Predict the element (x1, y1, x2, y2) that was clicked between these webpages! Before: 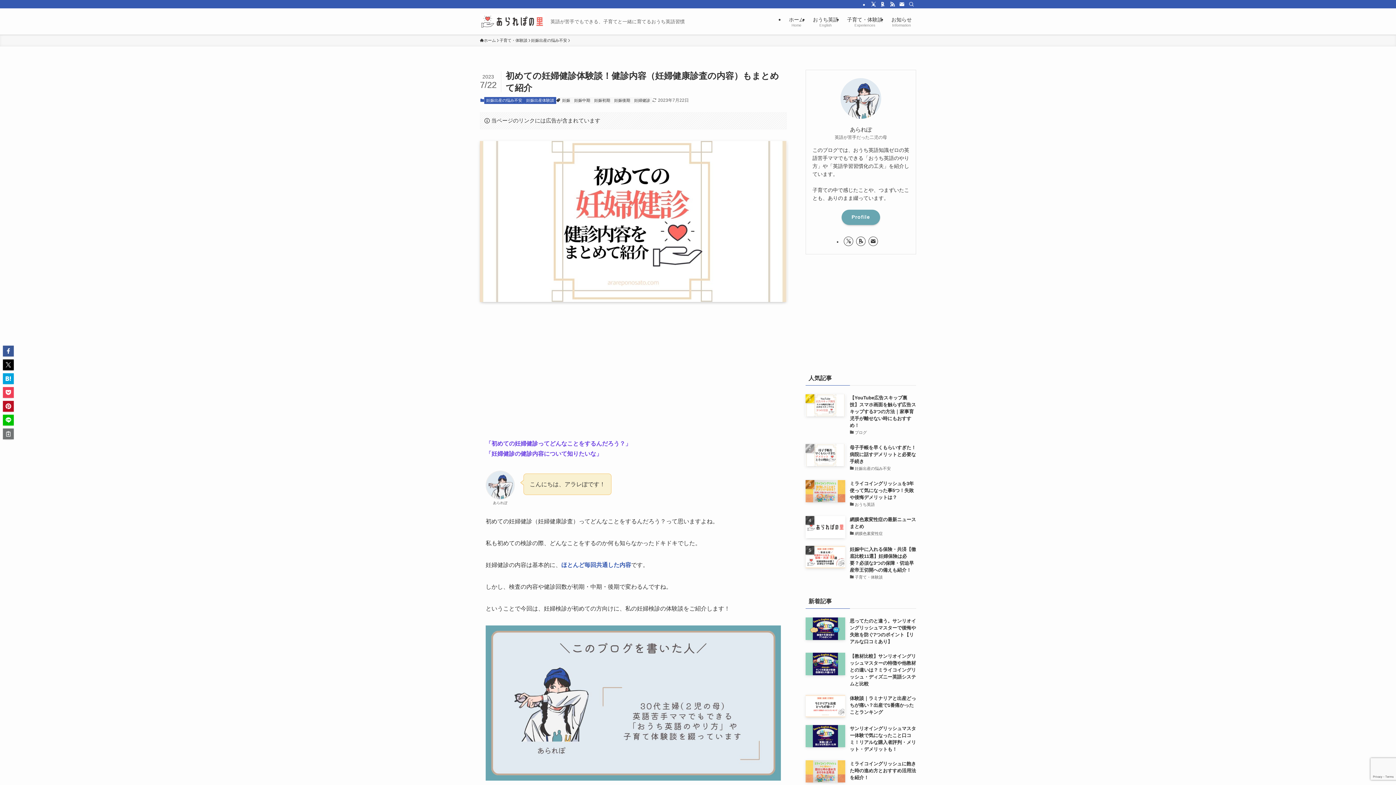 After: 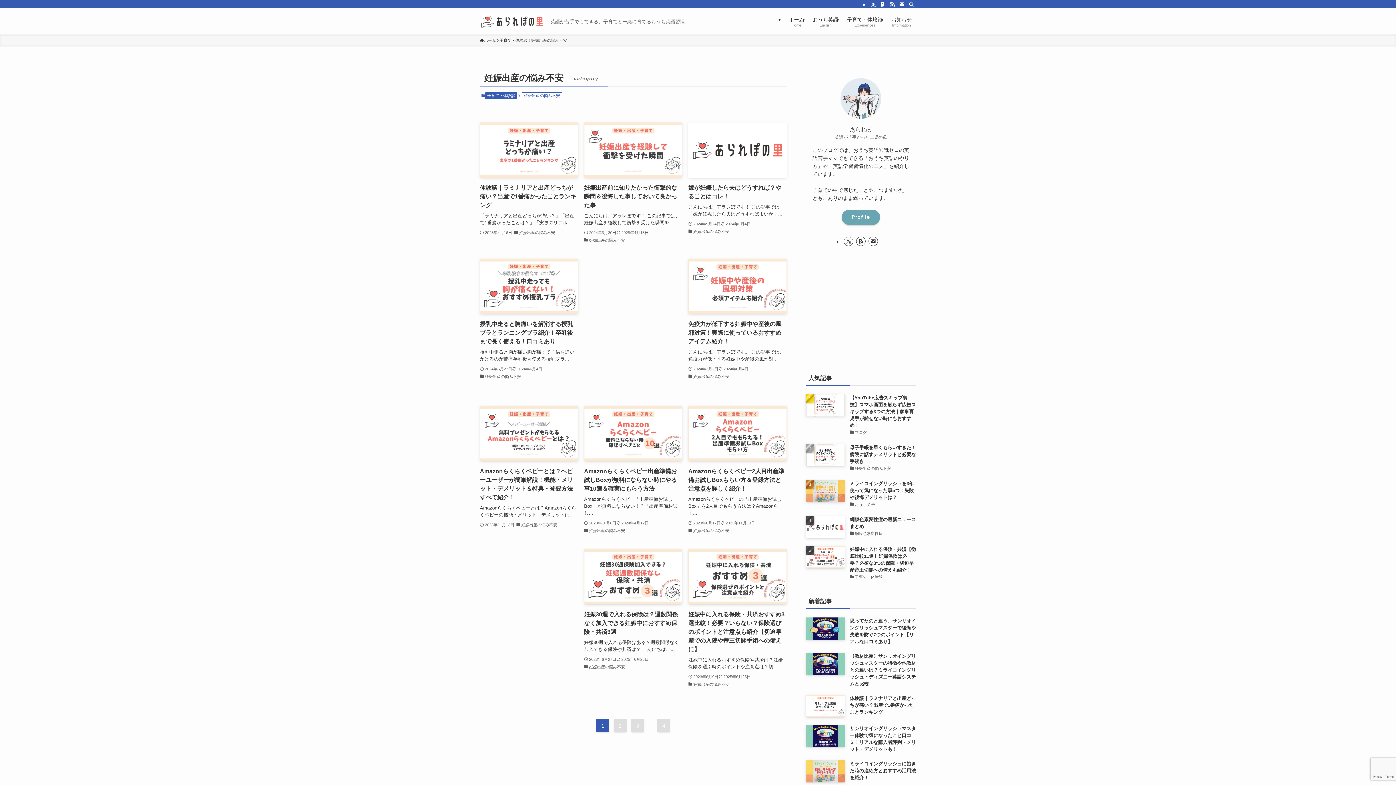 Action: bbox: (531, 37, 567, 43) label: 妊娠出産の悩み不安